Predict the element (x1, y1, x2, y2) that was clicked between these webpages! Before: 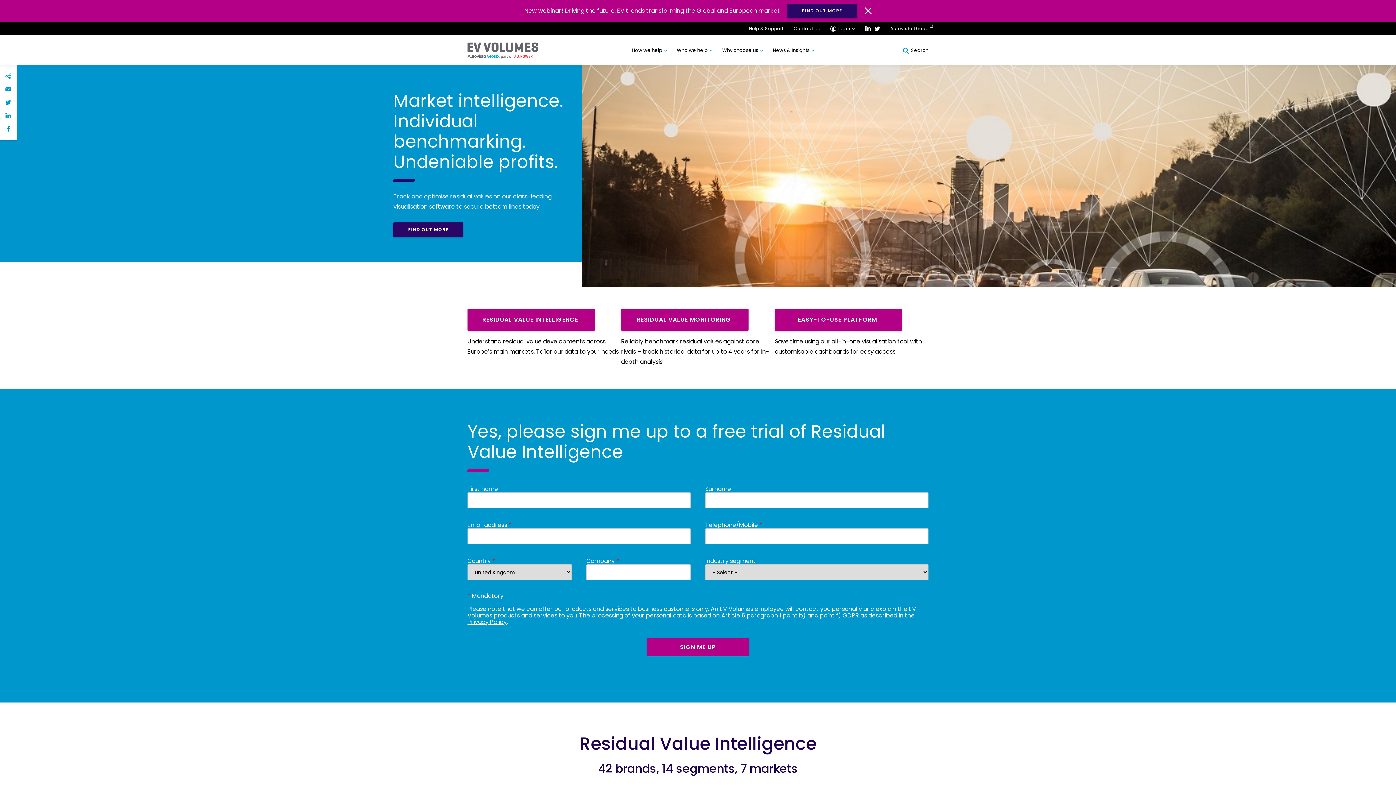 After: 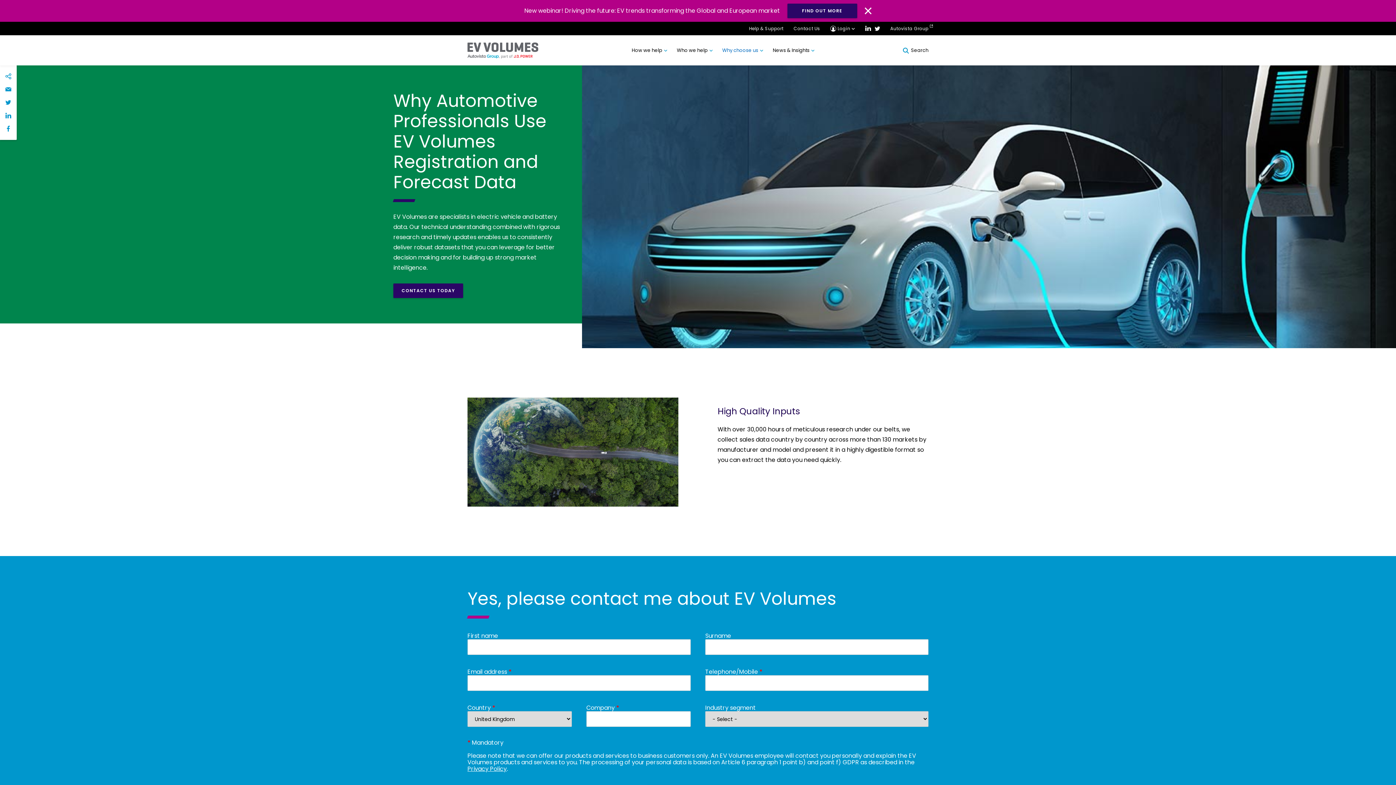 Action: label: Why choose us bbox: (715, 35, 765, 65)